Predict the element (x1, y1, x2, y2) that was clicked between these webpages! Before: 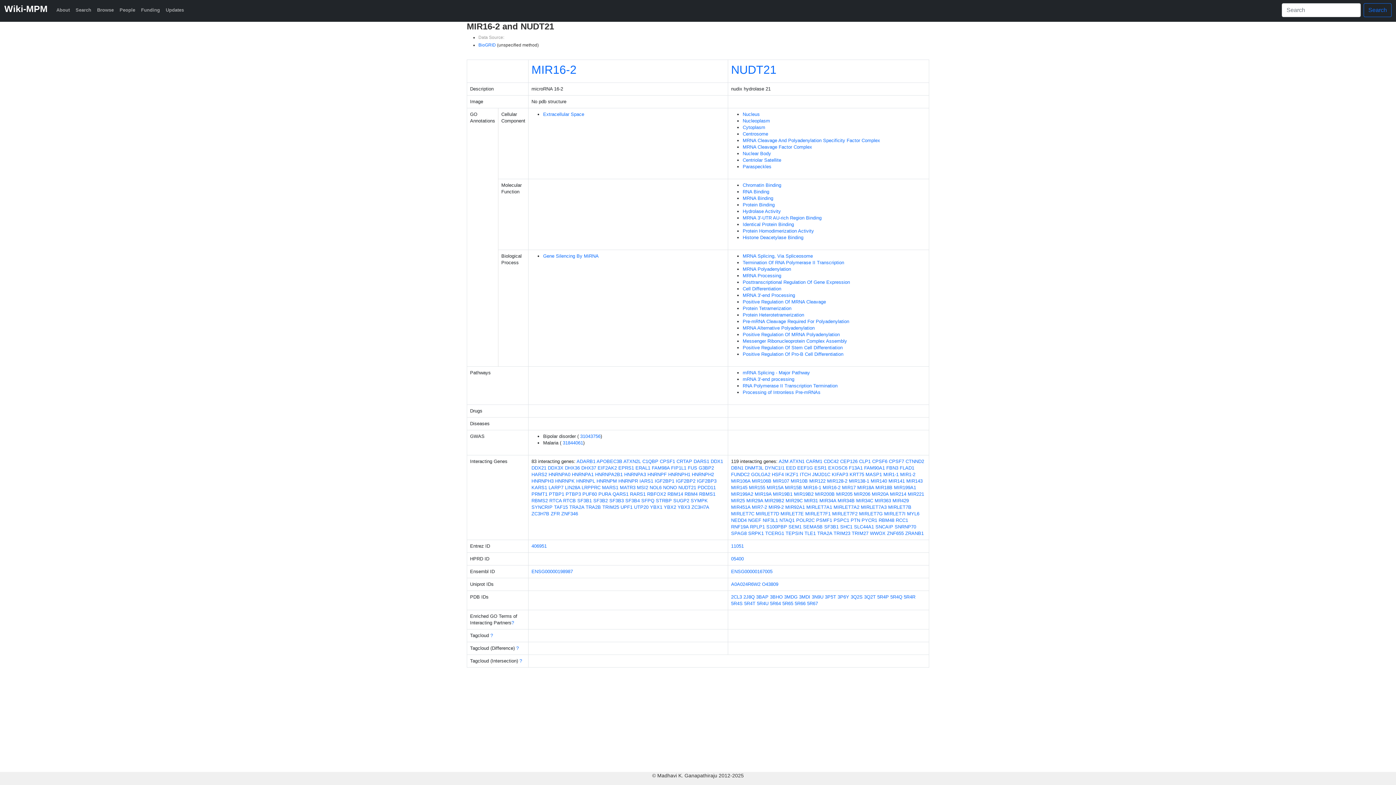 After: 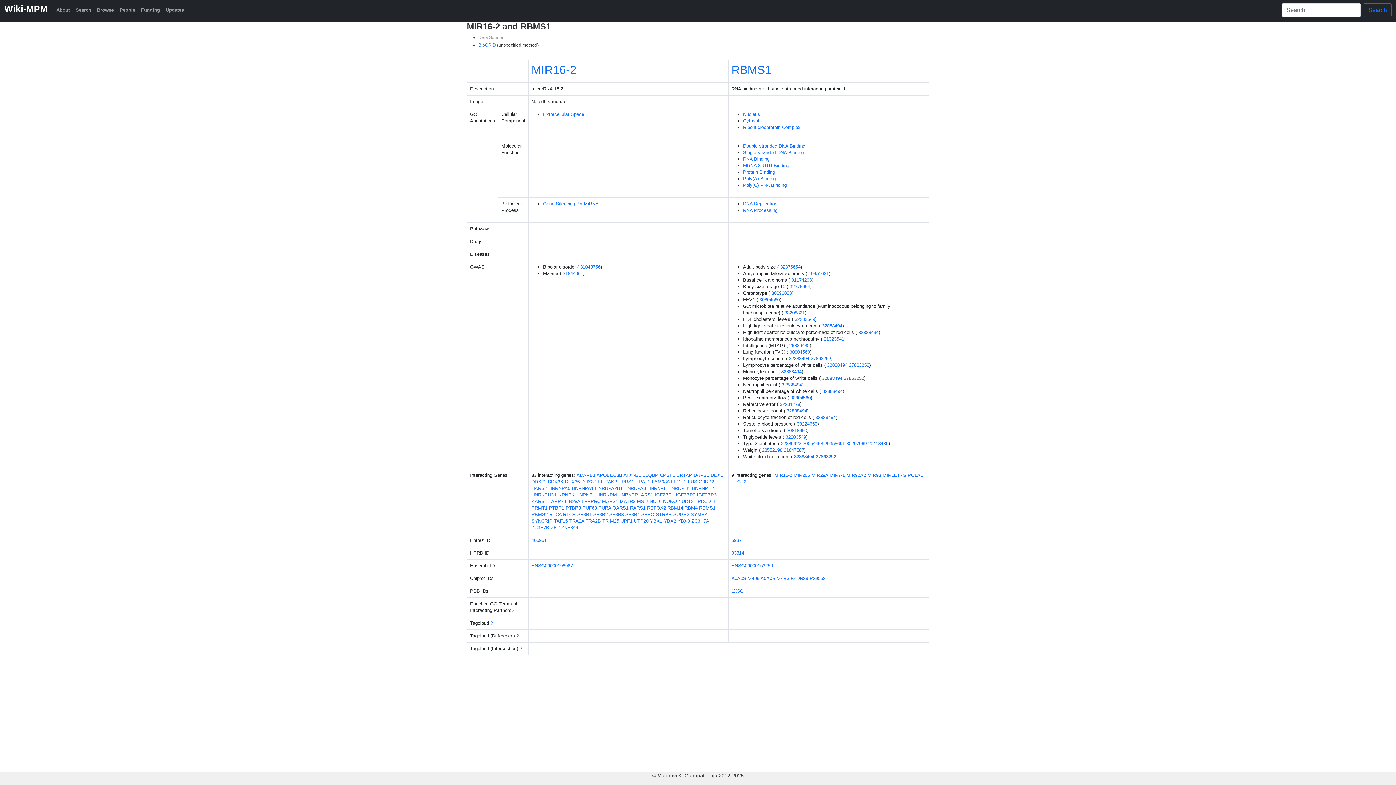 Action: label: RBMS1 bbox: (699, 491, 715, 497)